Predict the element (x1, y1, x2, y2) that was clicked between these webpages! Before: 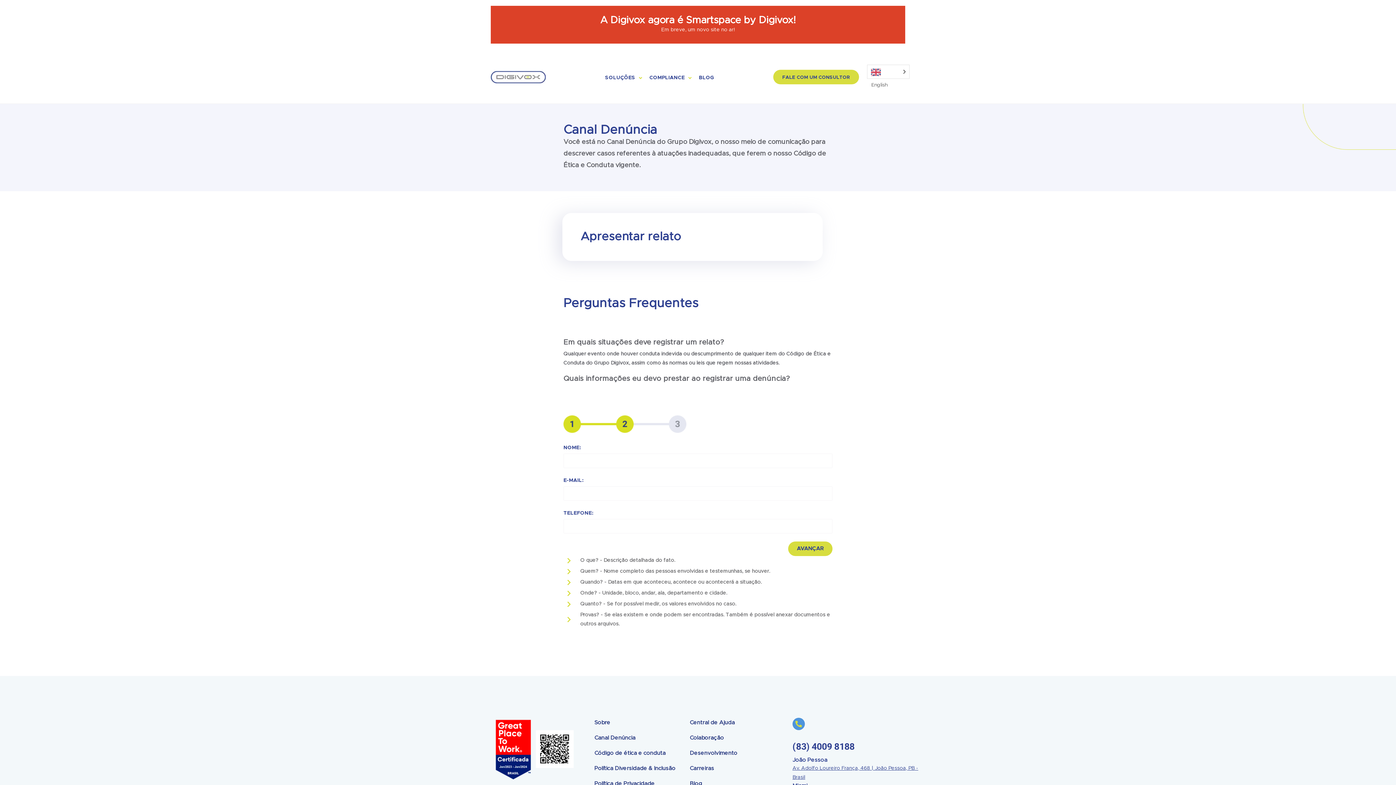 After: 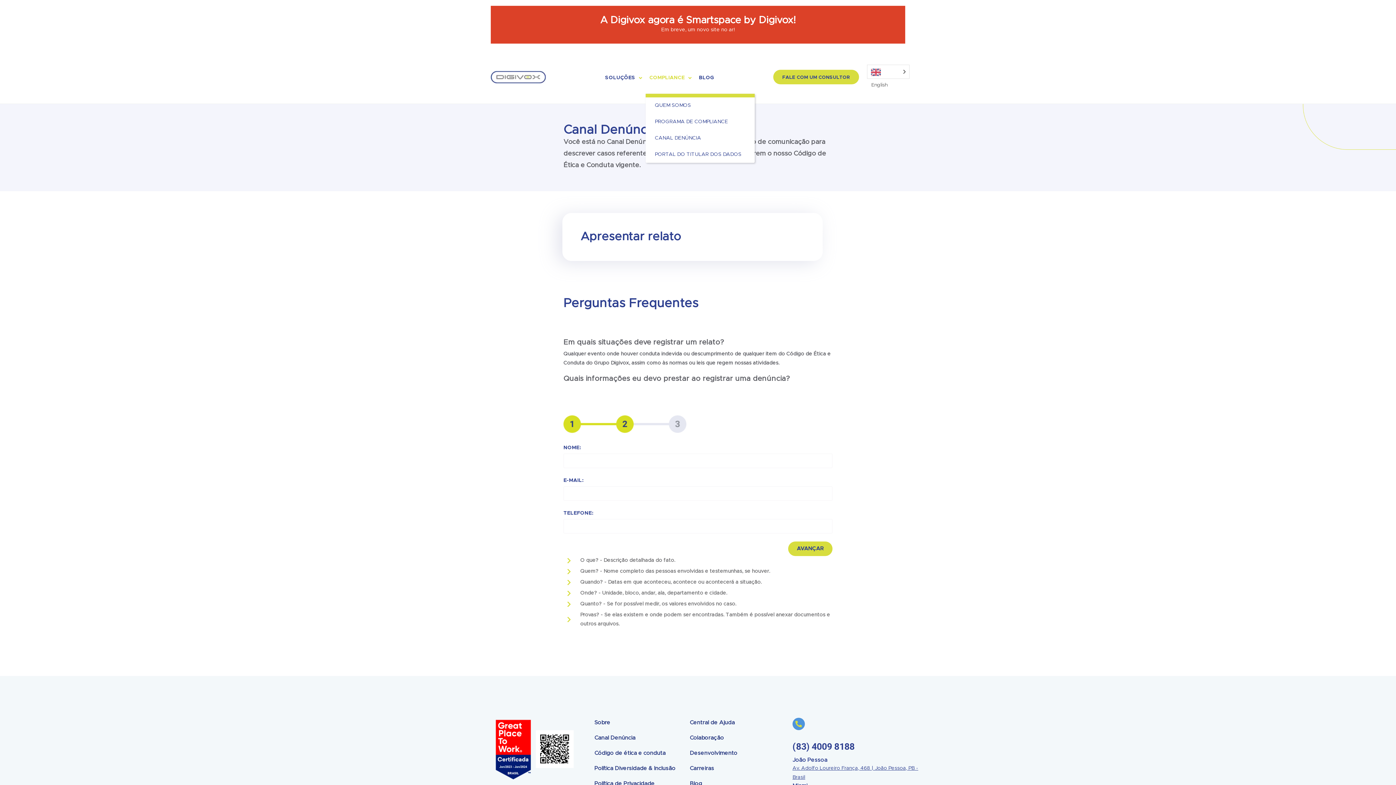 Action: bbox: (645, 73, 695, 82) label: COMPLIANCE